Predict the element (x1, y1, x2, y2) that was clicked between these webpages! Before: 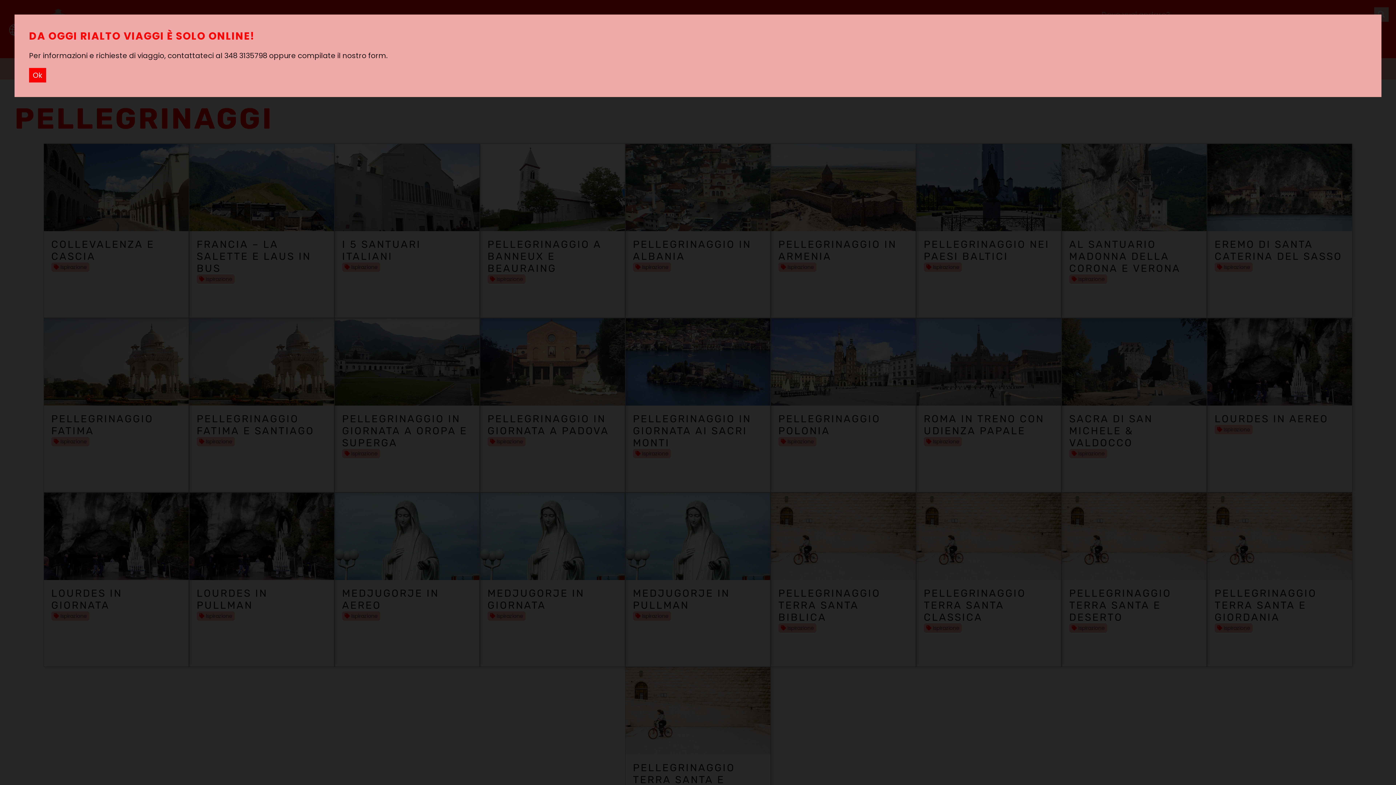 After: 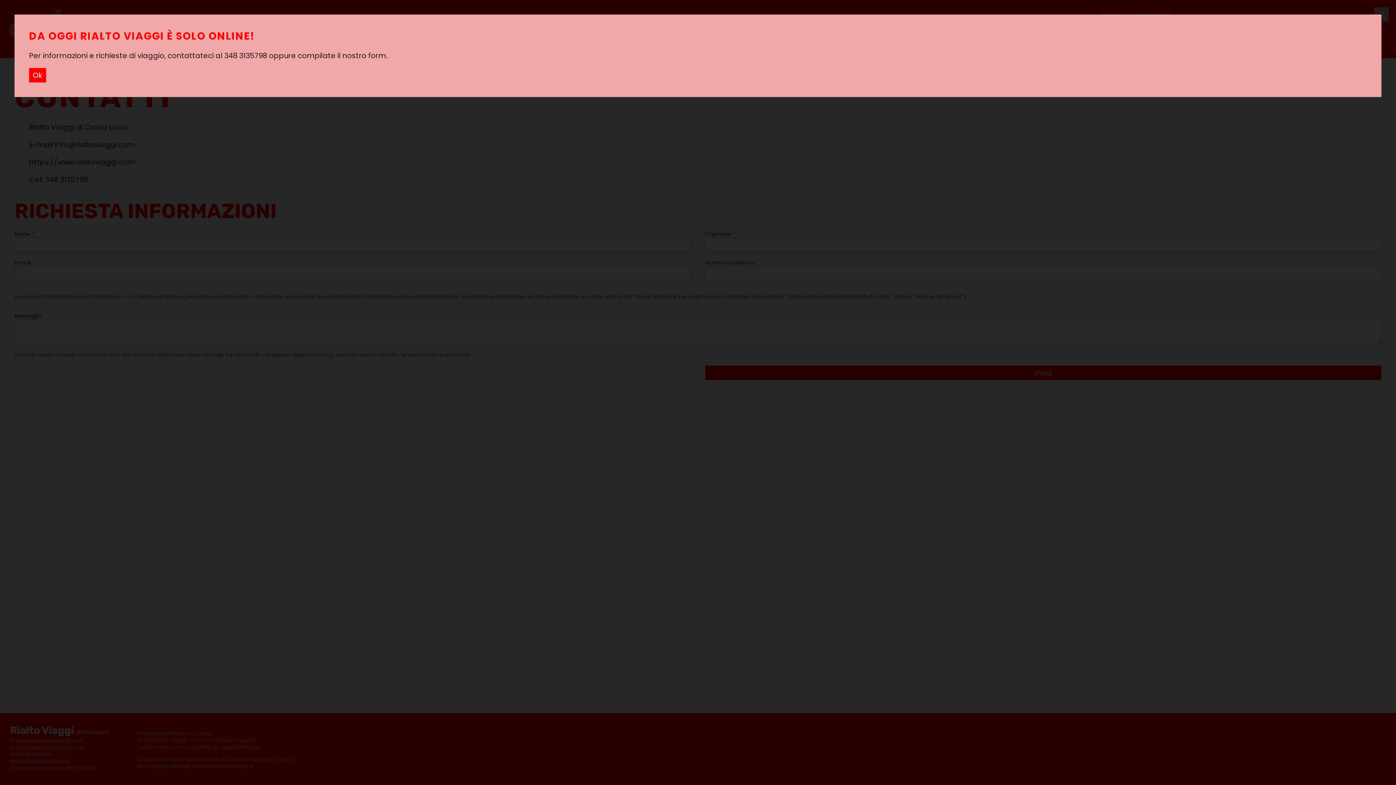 Action: bbox: (337, 50, 386, 60) label: il nostro form